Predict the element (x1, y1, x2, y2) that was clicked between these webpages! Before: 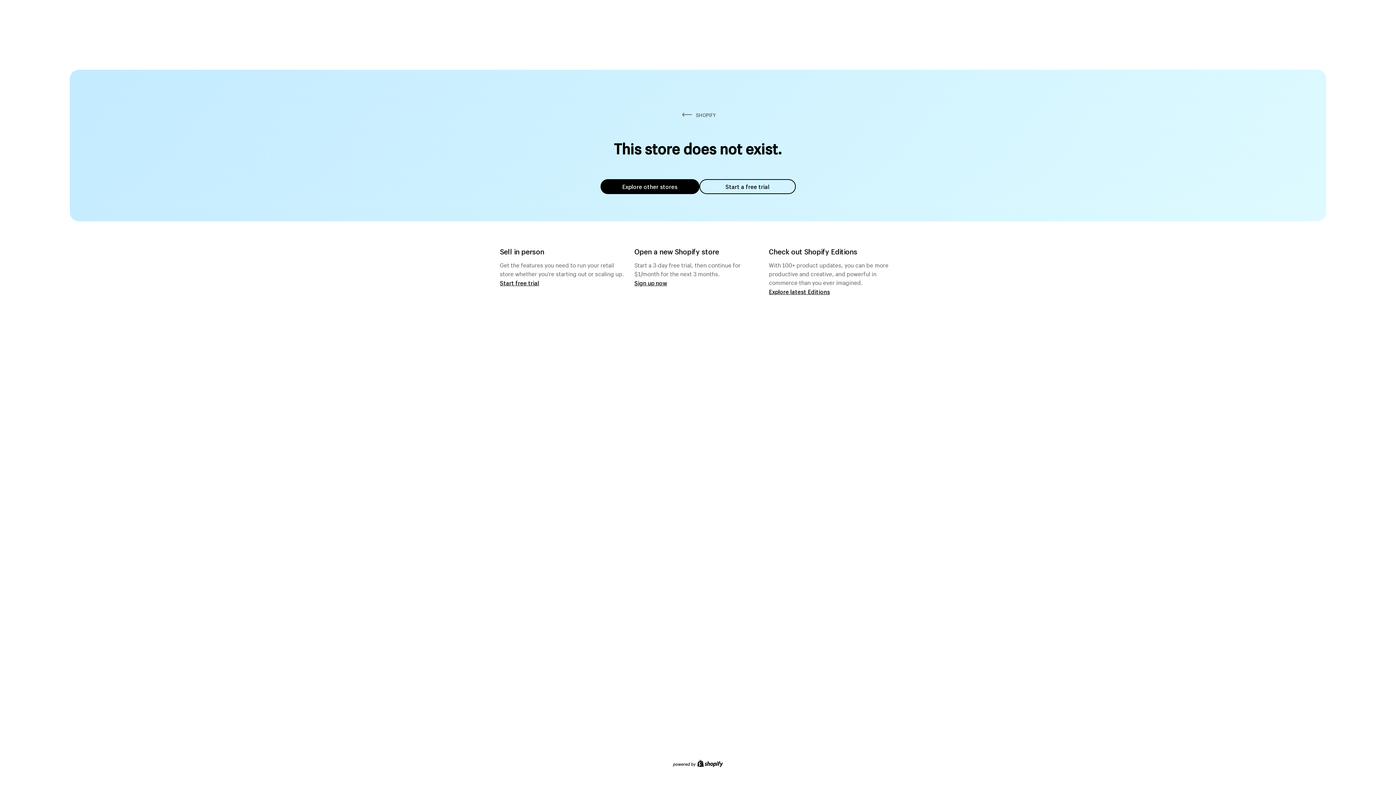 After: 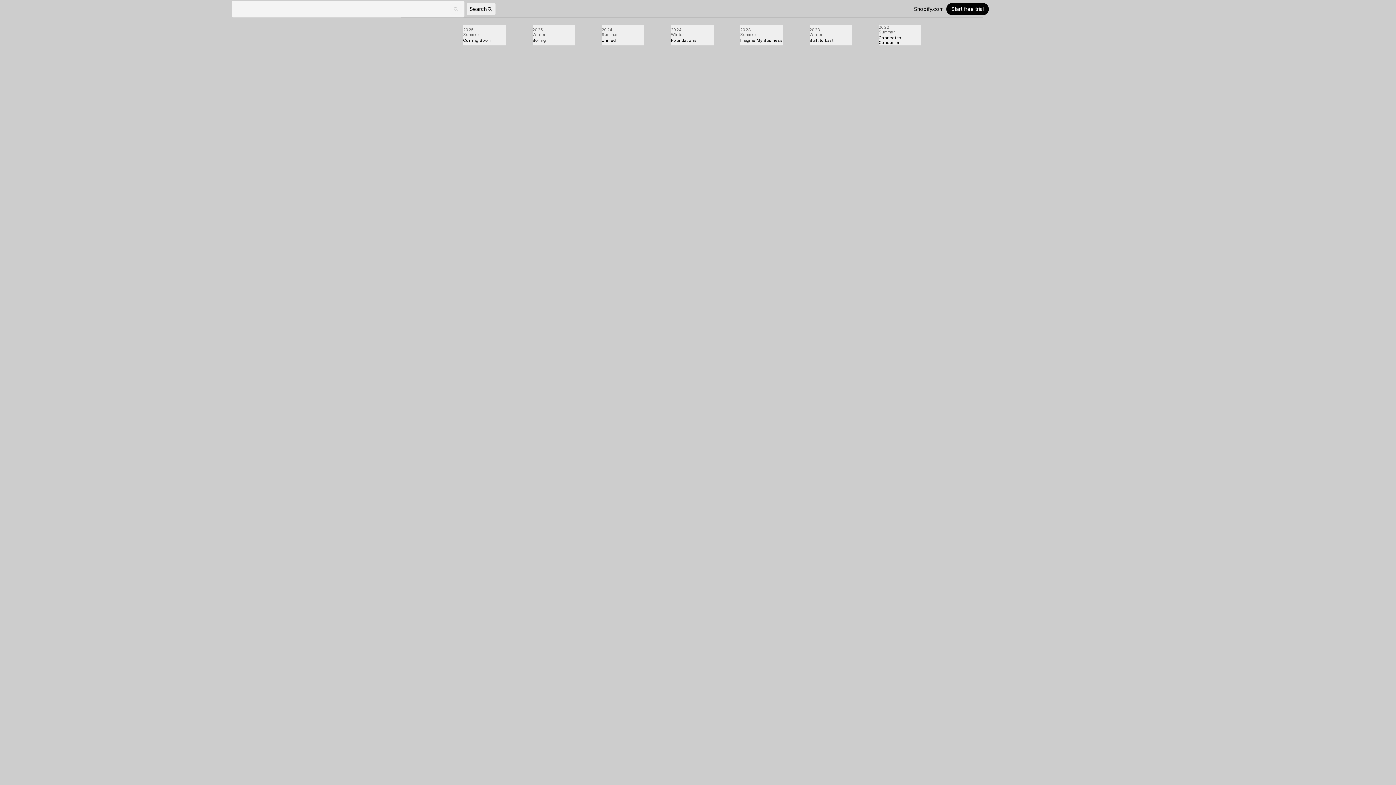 Action: label: Explore latest Editions bbox: (769, 287, 830, 295)